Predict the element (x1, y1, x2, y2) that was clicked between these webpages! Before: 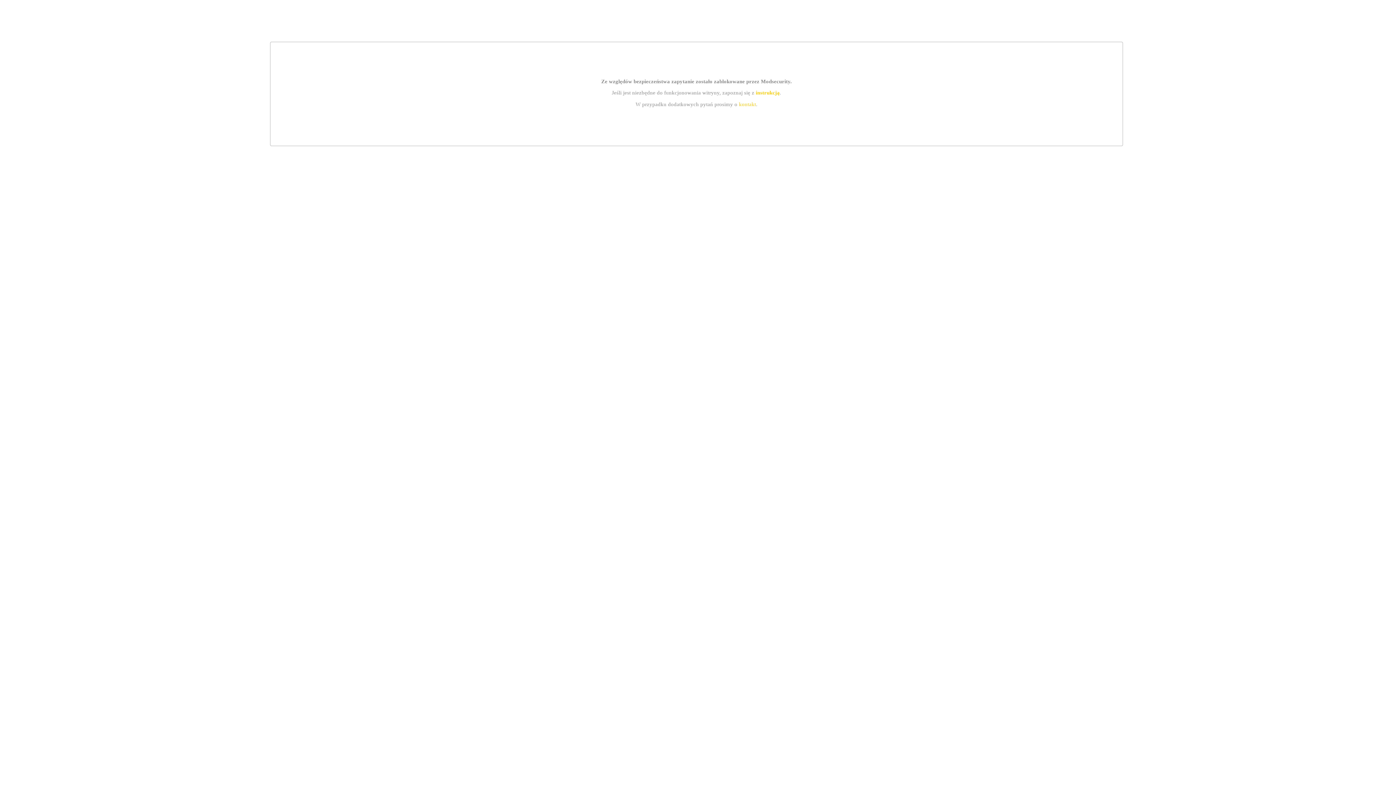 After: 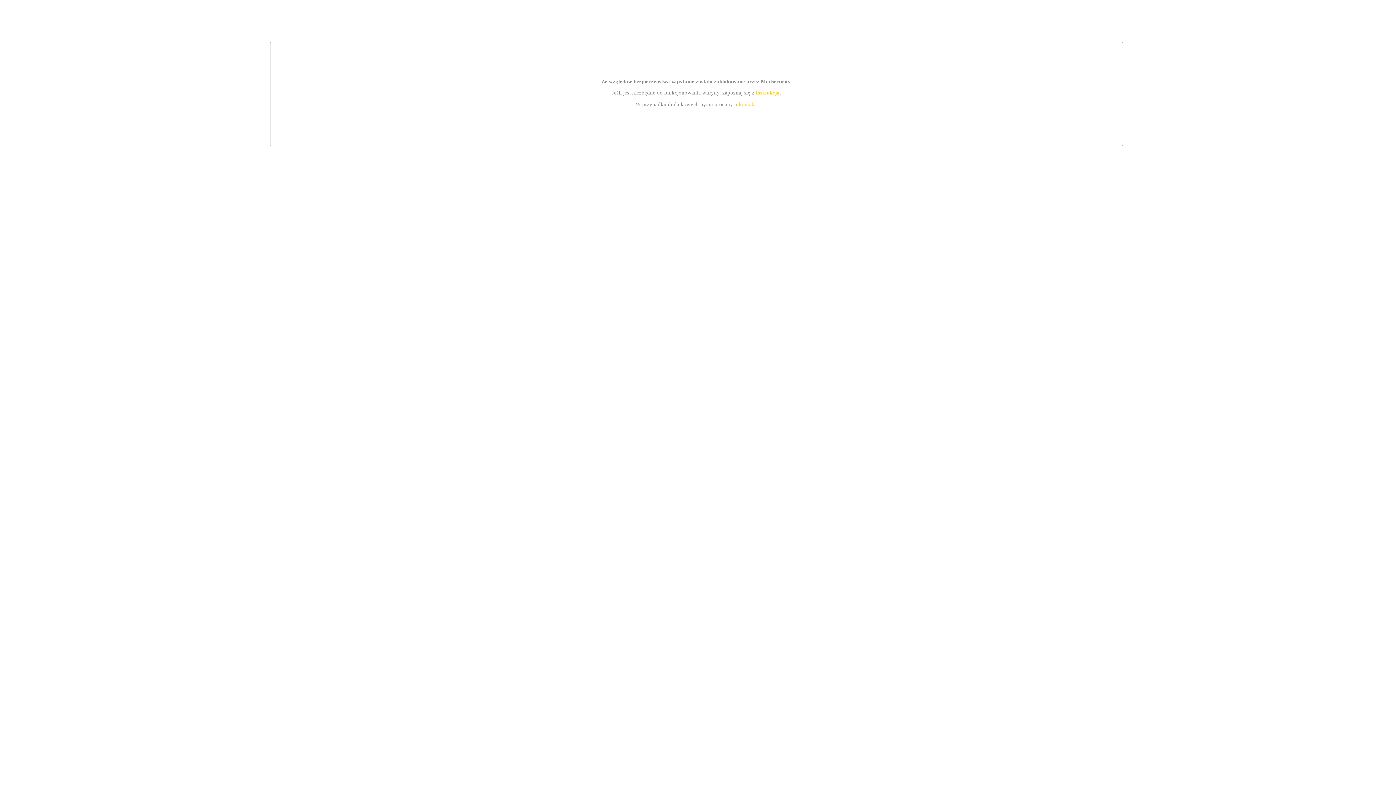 Action: bbox: (739, 101, 756, 107) label: kontakt